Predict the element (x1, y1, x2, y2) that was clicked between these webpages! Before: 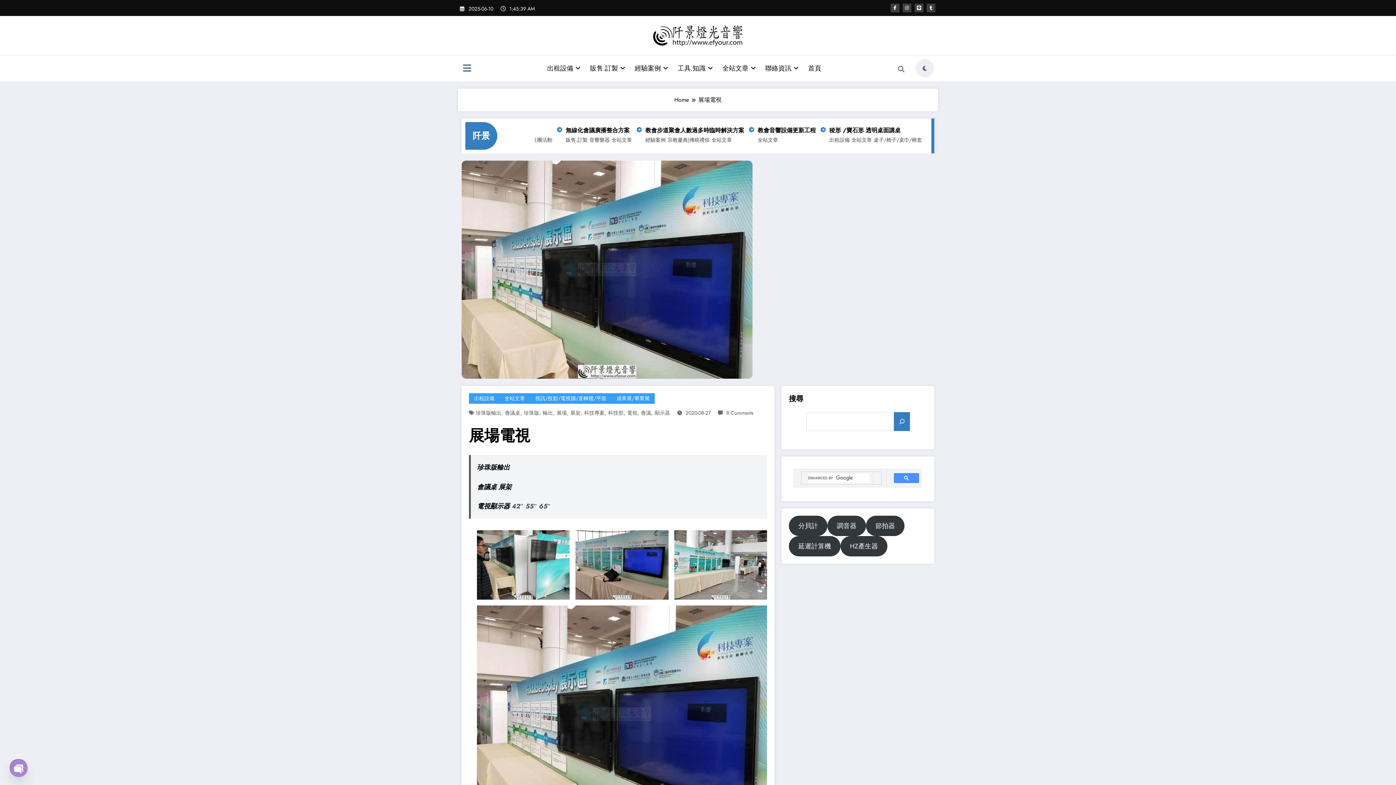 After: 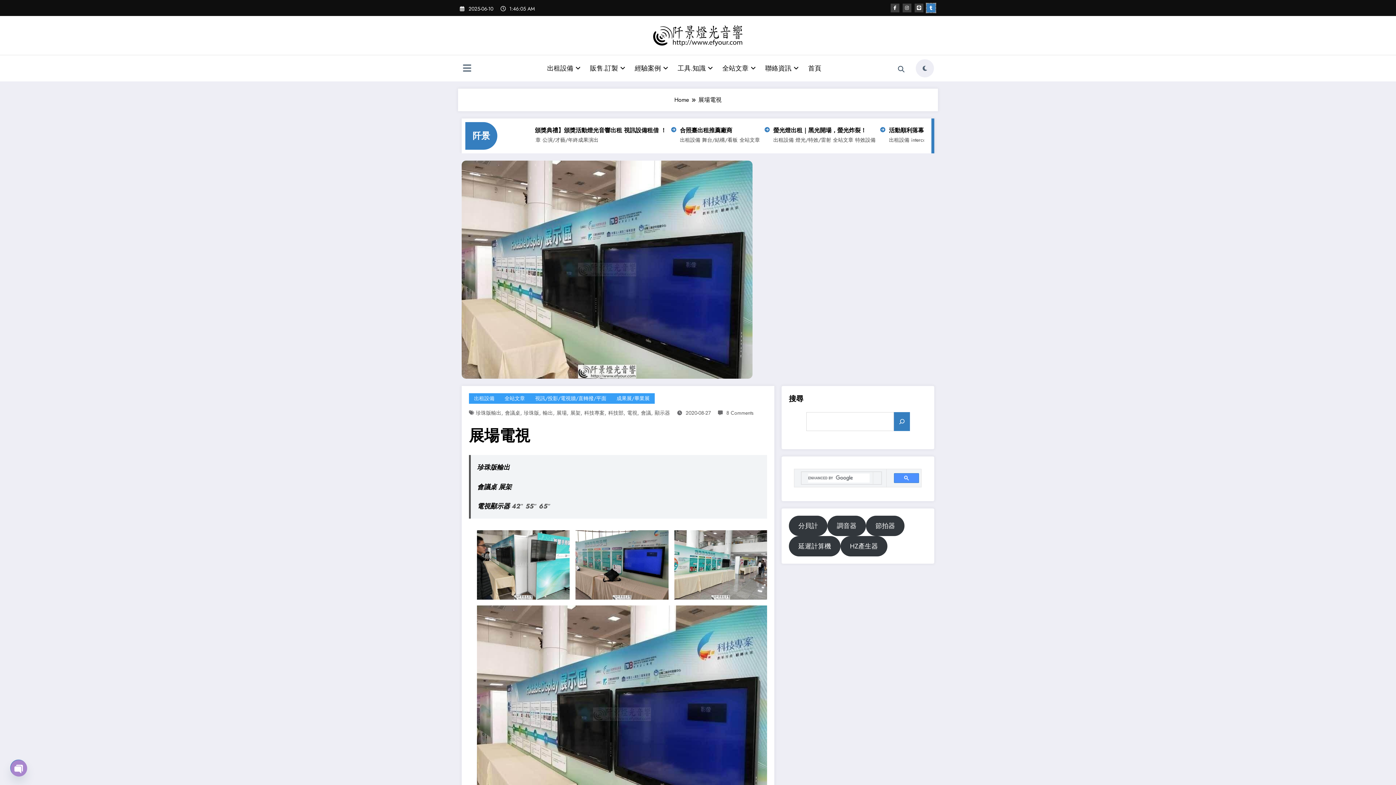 Action: bbox: (926, 3, 935, 12)